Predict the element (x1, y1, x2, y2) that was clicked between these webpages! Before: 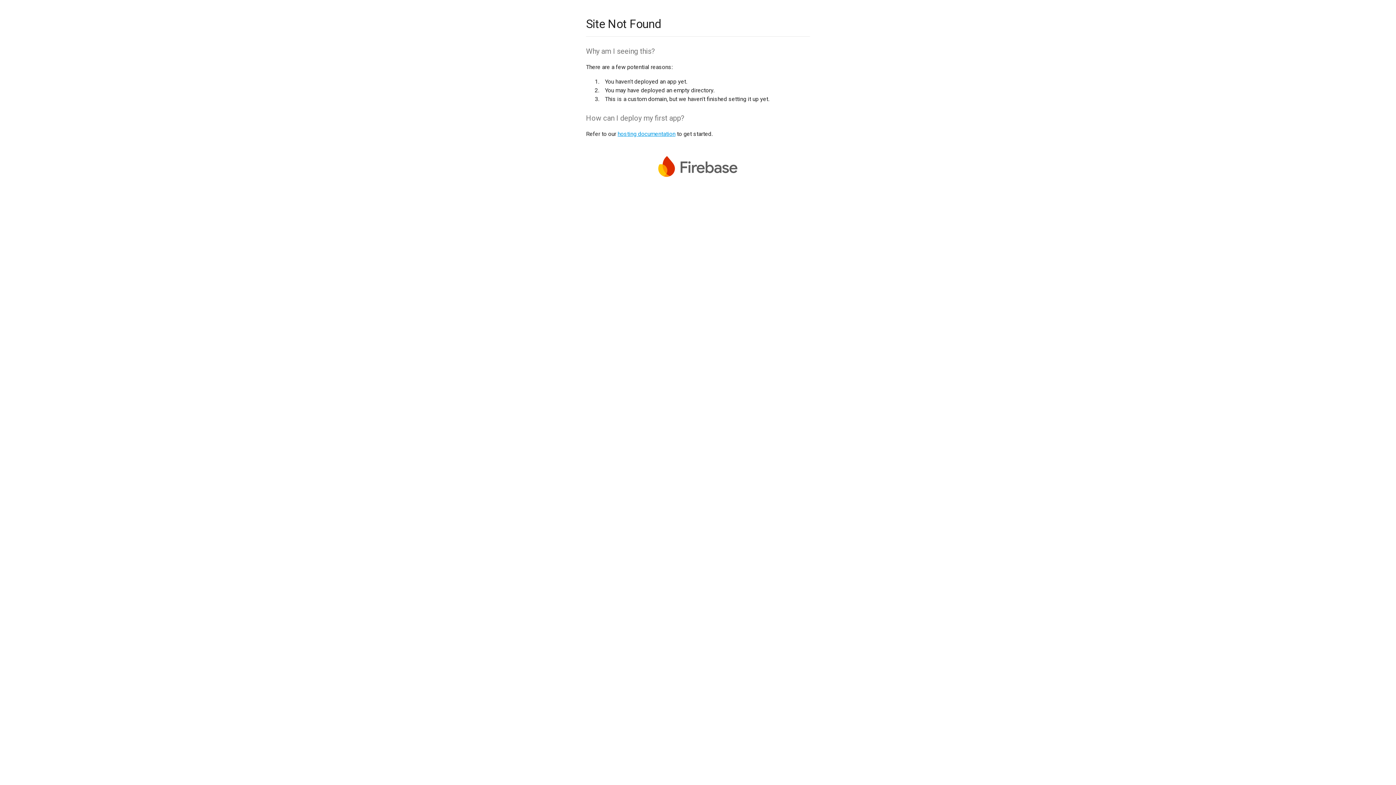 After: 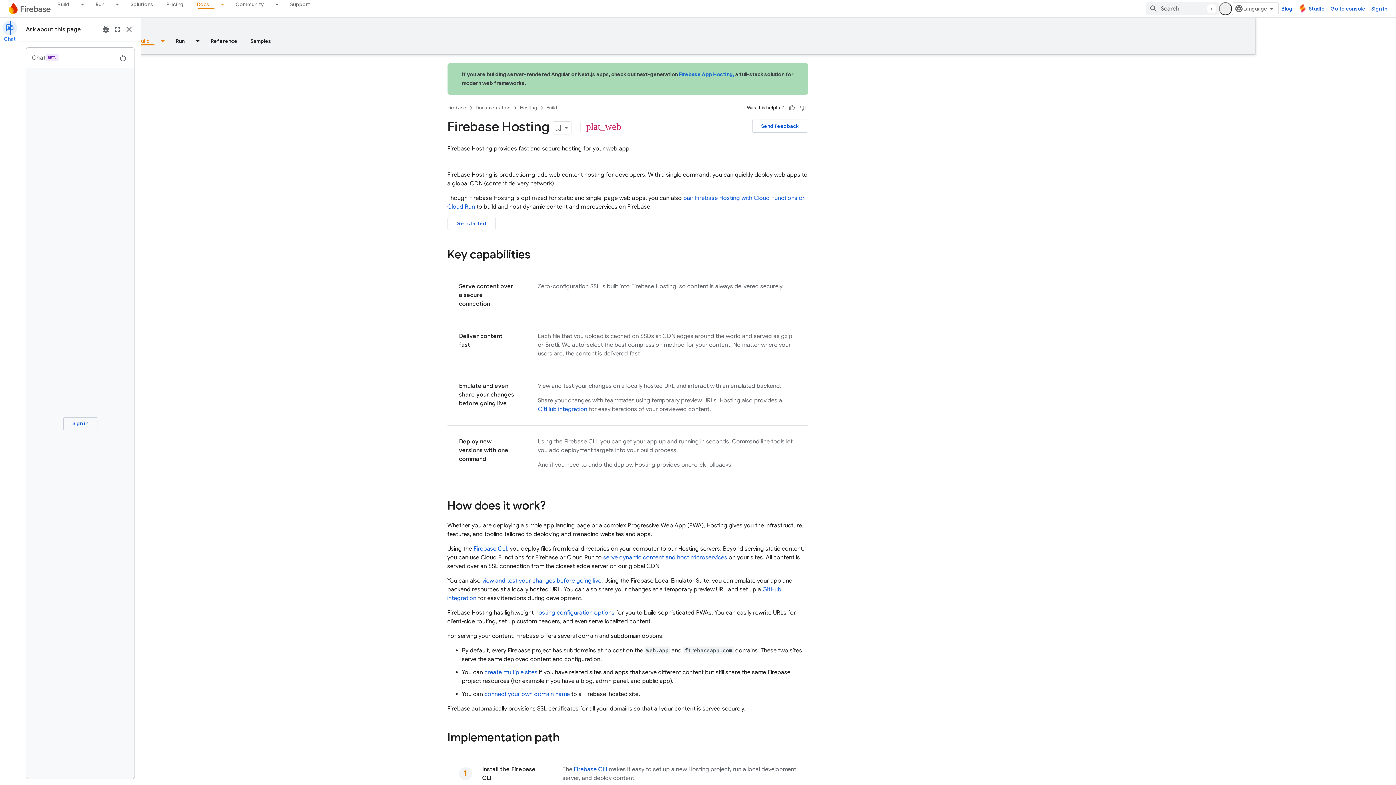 Action: label: hosting documentation bbox: (617, 130, 675, 137)